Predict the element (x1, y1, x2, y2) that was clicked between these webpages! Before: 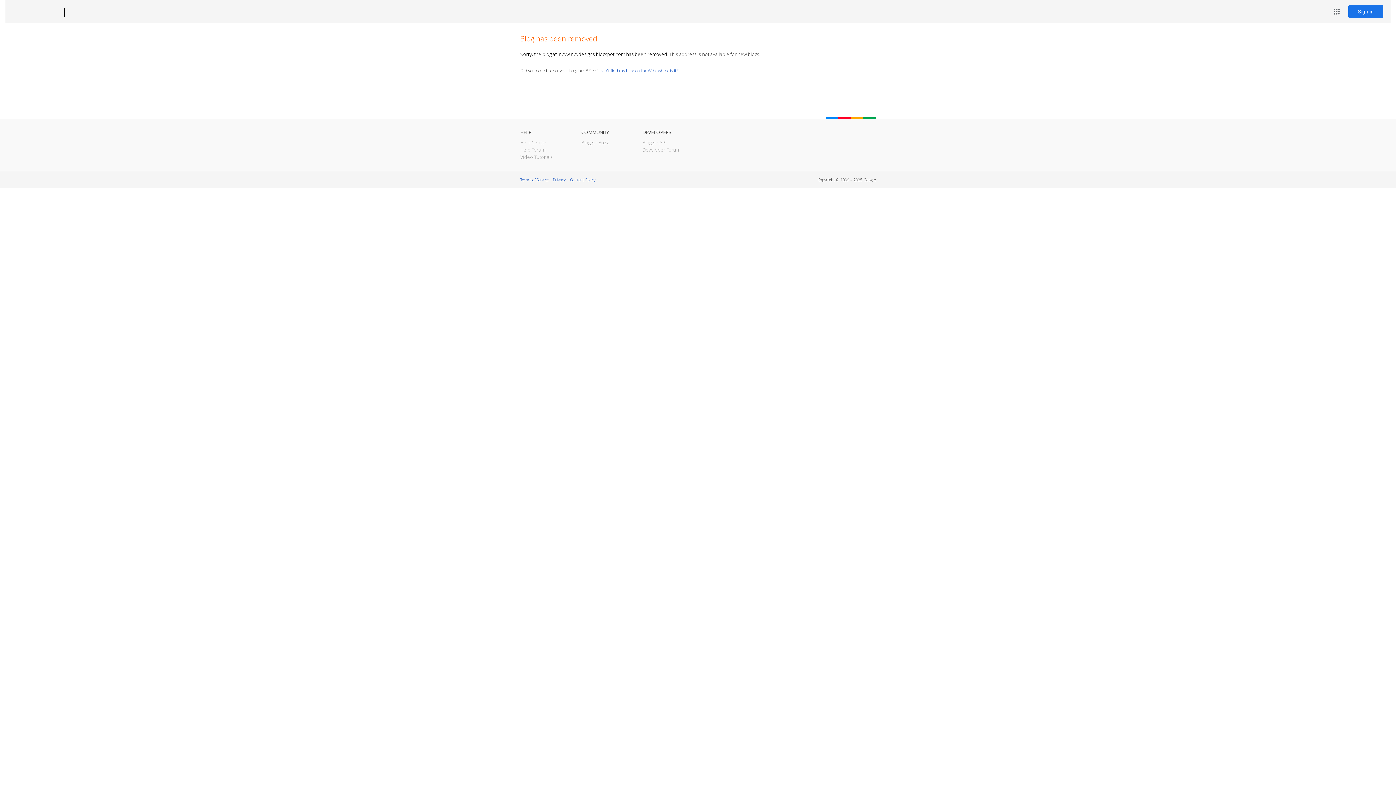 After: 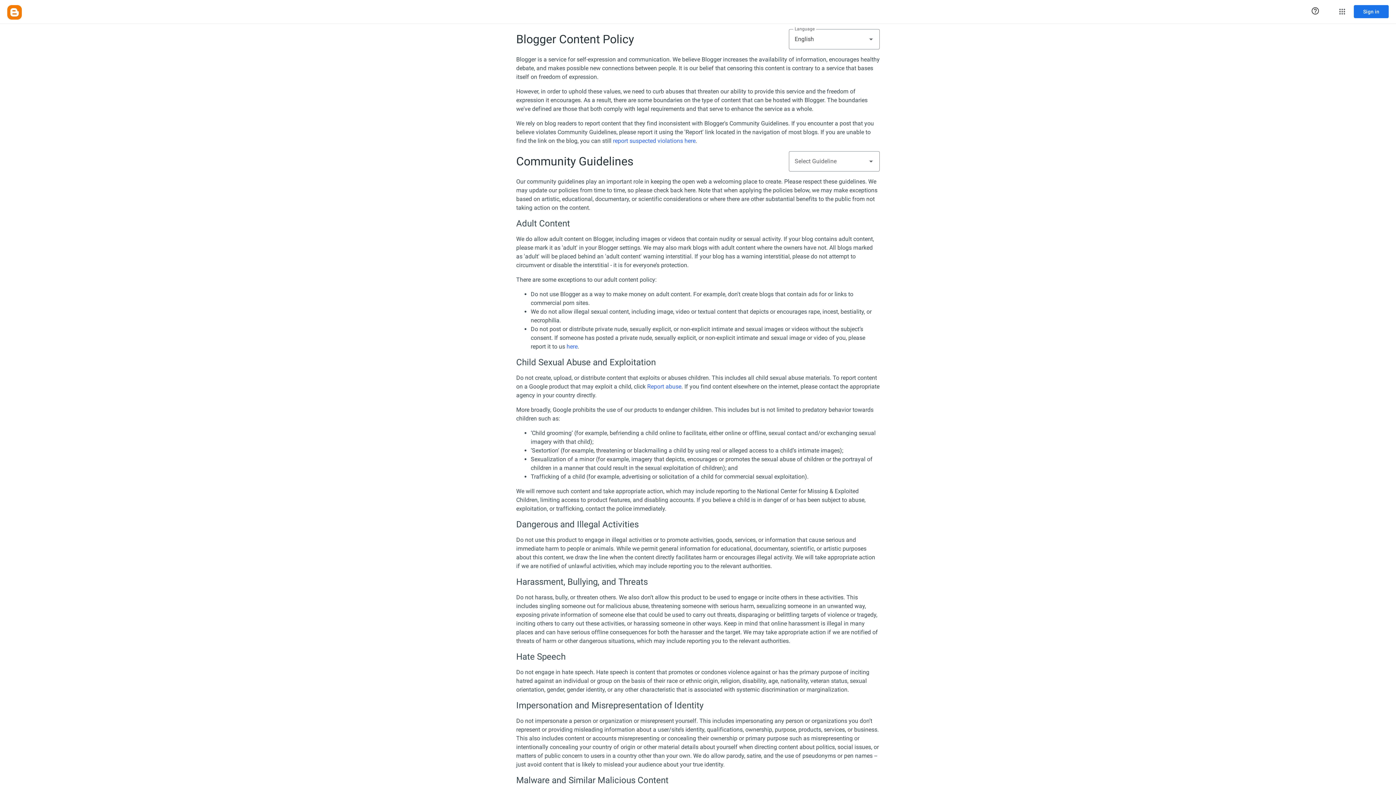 Action: bbox: (570, 177, 595, 182) label: Content Policy